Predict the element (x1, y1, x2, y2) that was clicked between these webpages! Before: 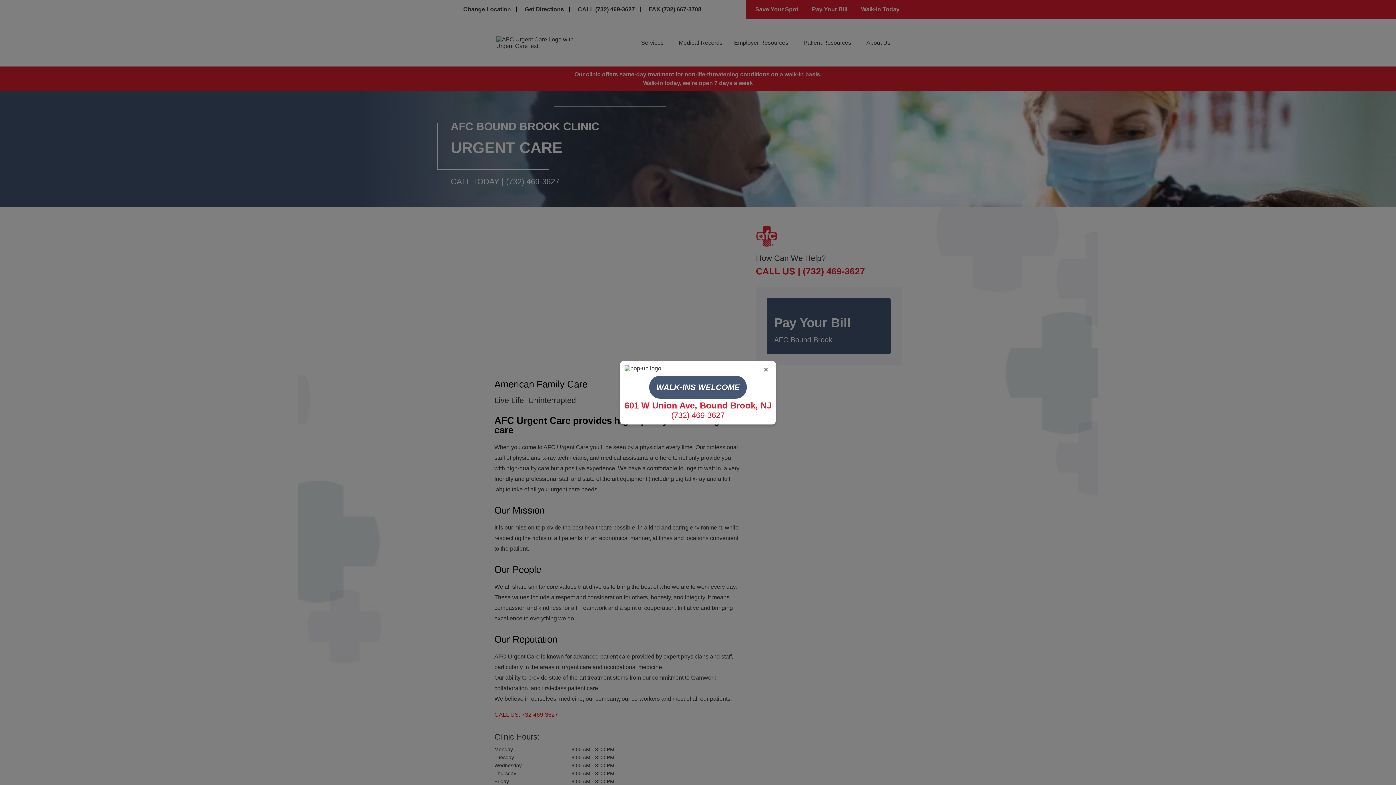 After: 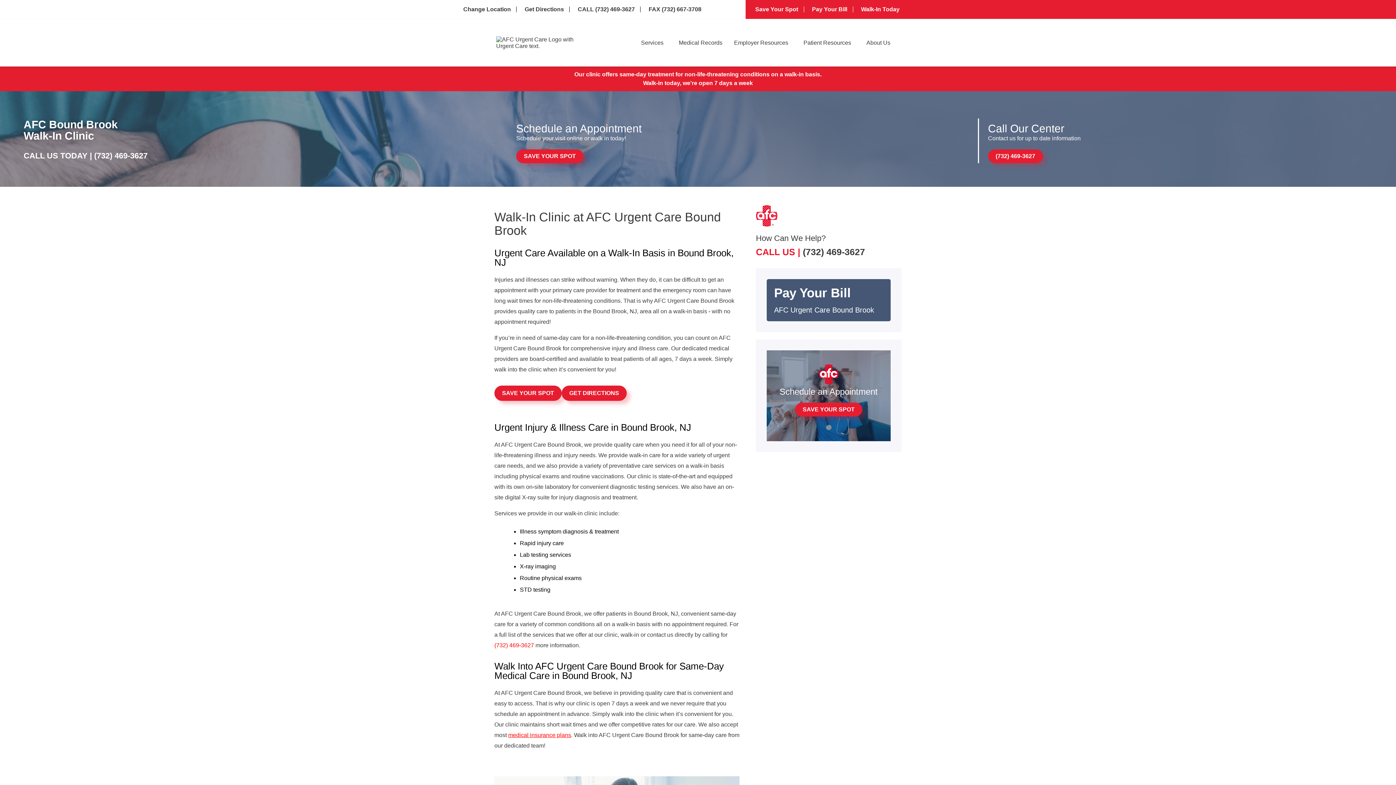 Action: label: WALK-INS WELCOME bbox: (649, 375, 746, 398)